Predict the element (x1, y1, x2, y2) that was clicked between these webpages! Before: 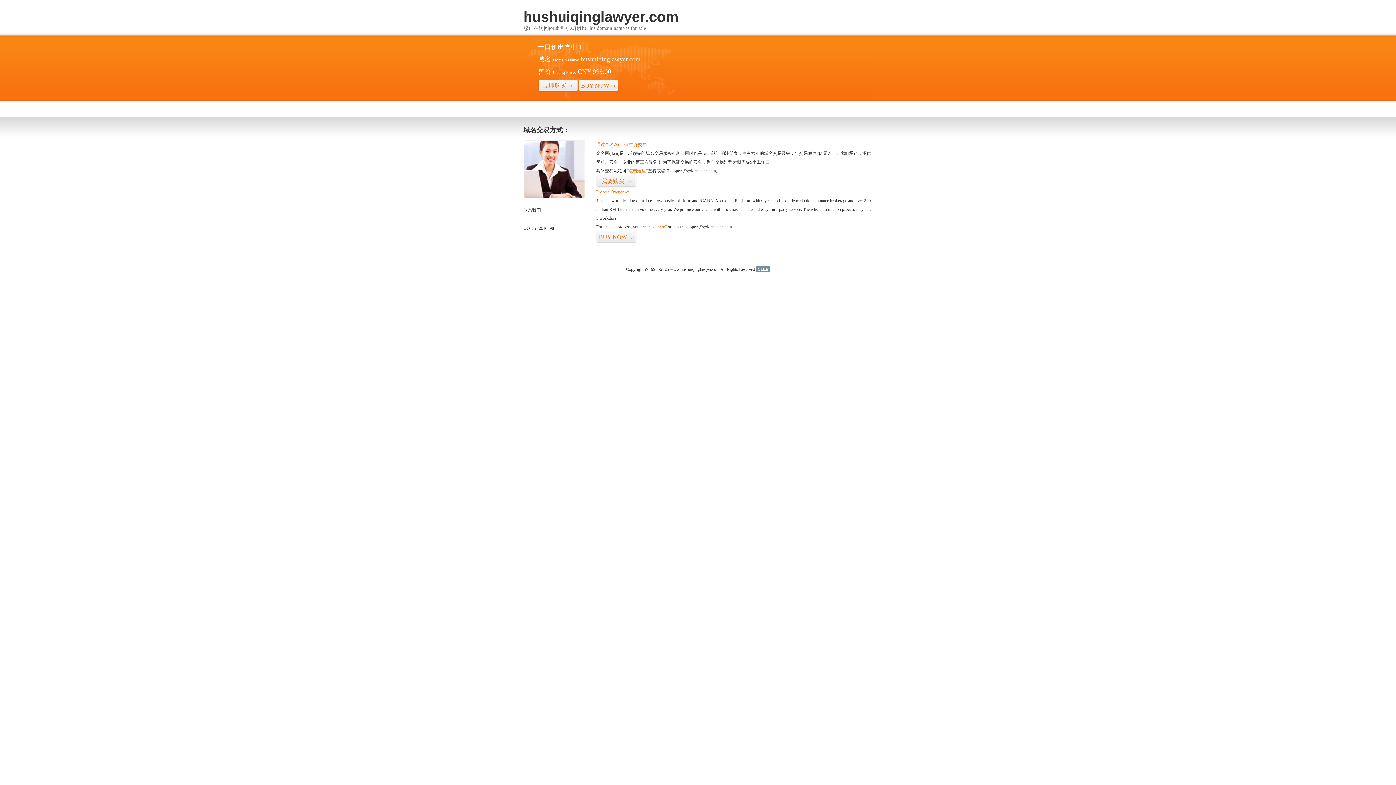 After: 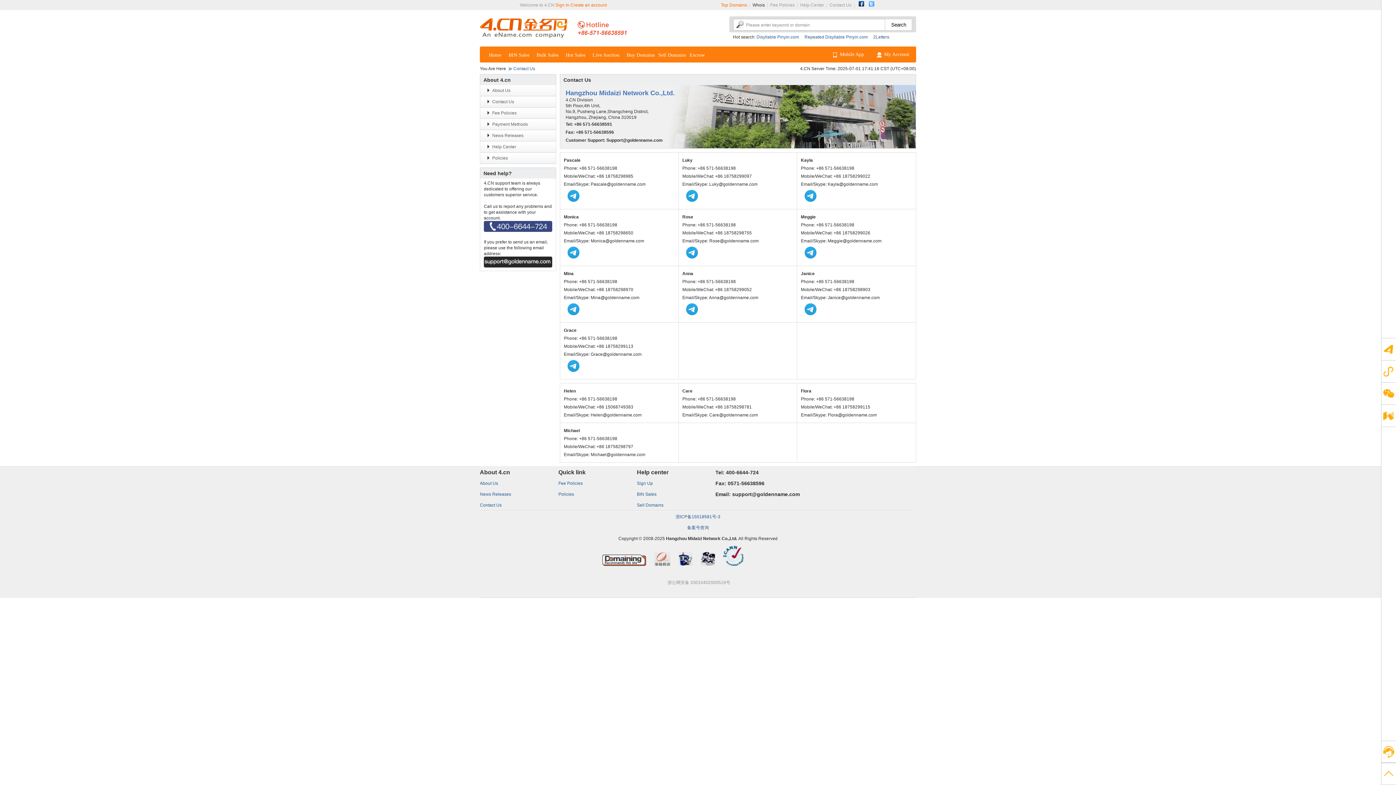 Action: bbox: (523, 194, 585, 199)